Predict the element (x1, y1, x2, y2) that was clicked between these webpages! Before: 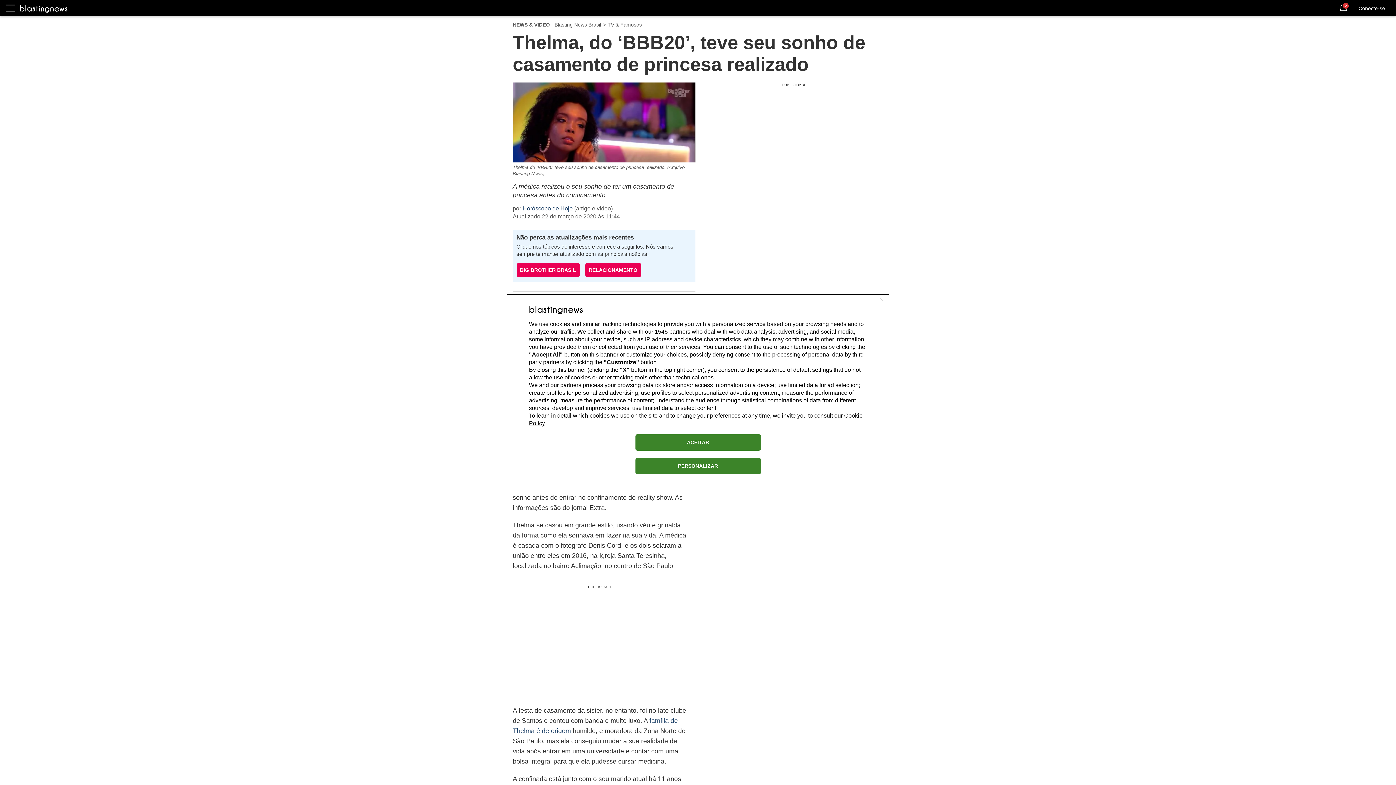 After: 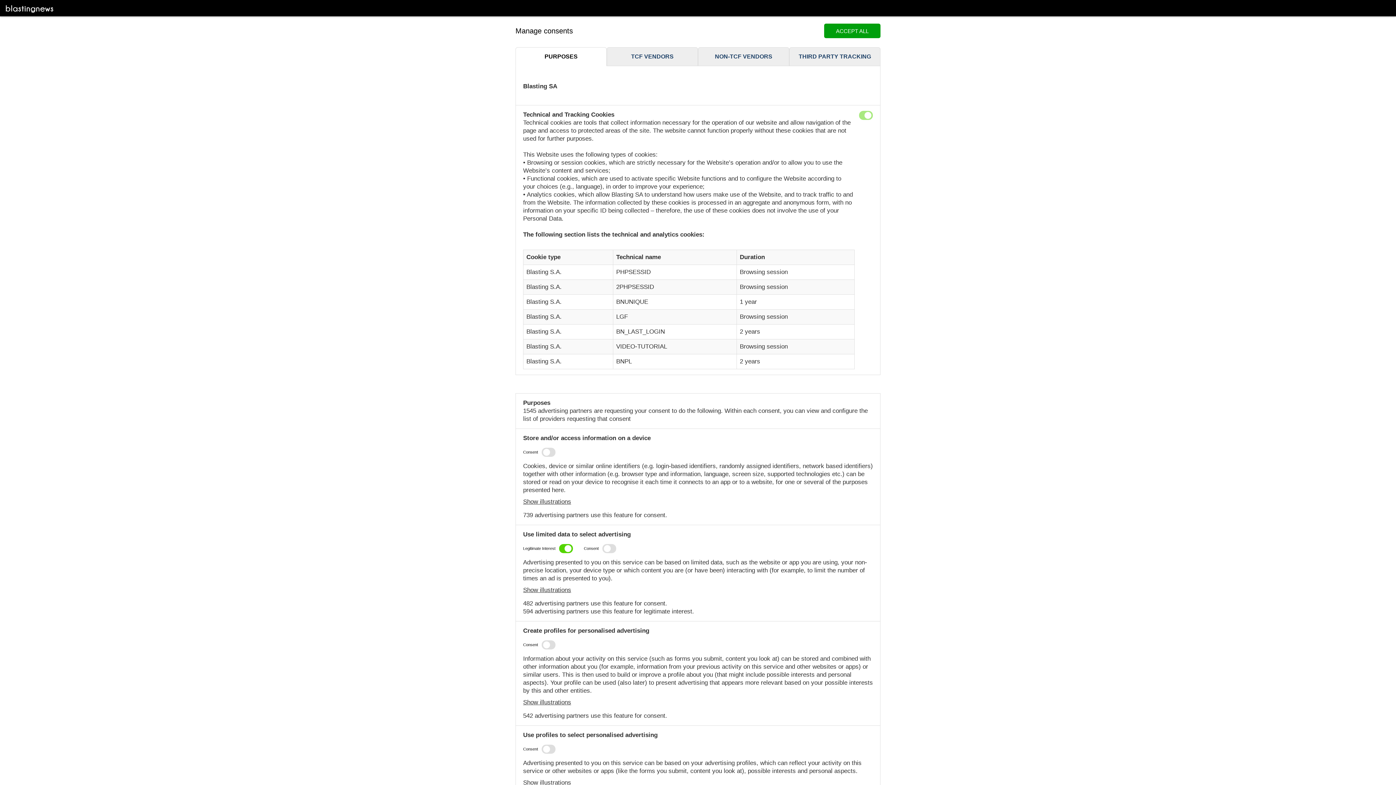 Action: bbox: (635, 458, 760, 474) label: PERSONALIZAR